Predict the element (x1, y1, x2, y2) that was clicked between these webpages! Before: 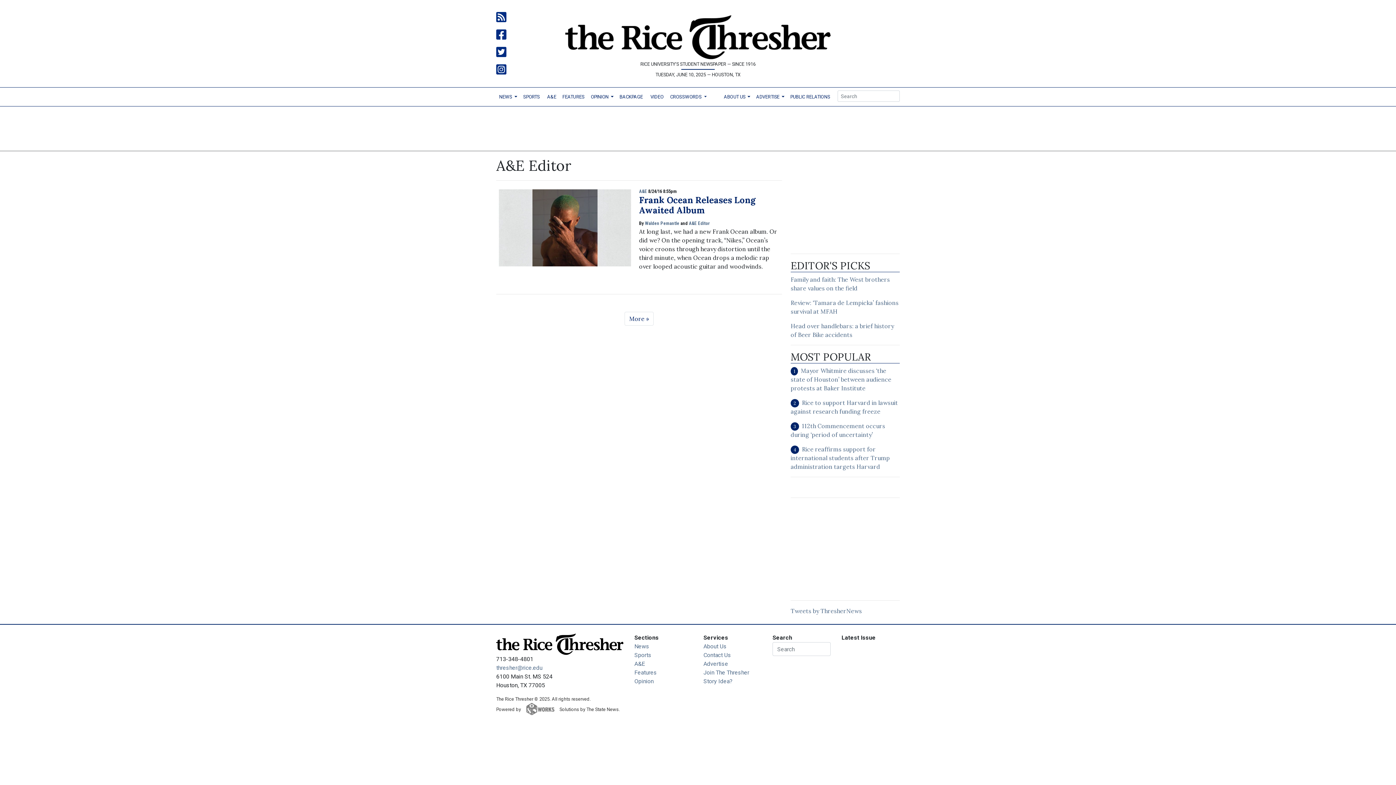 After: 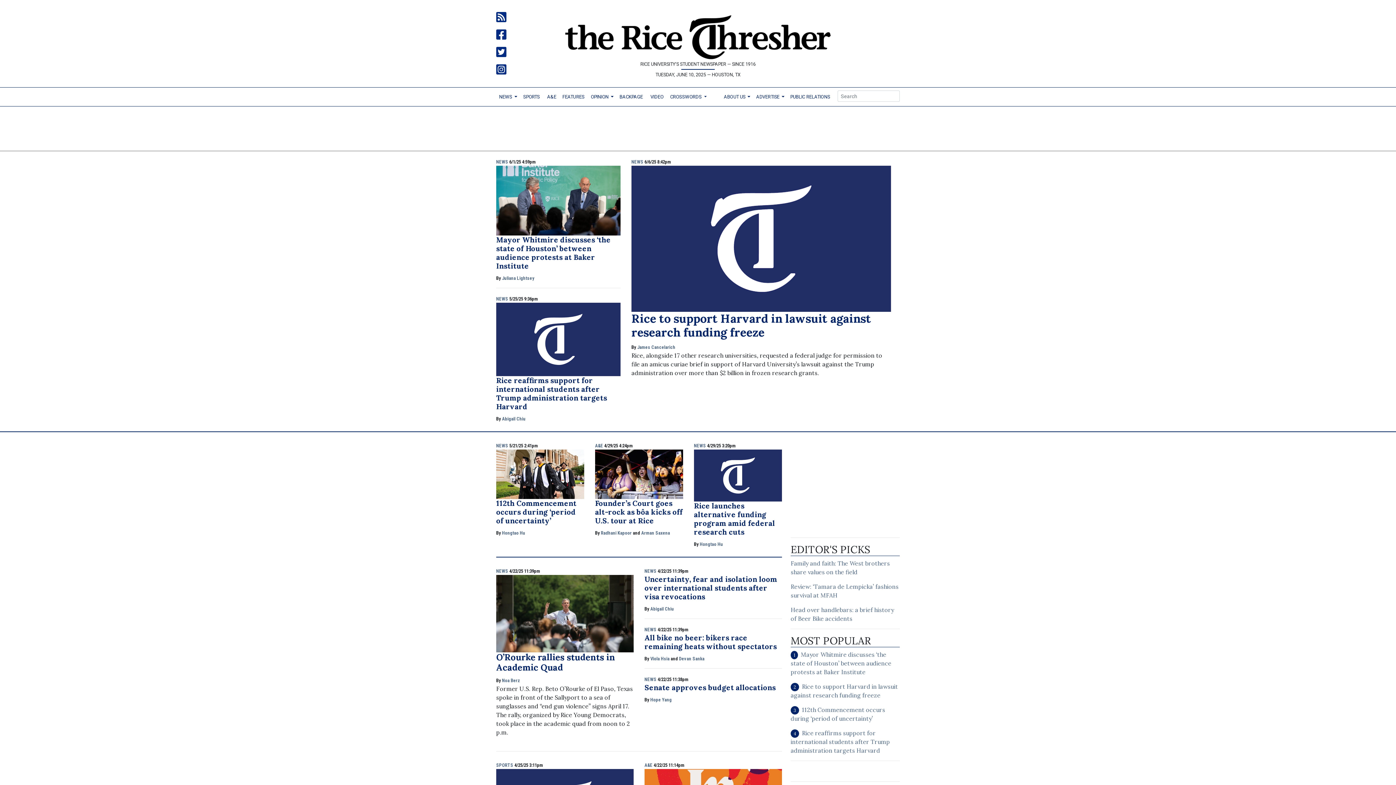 Action: bbox: (496, 640, 623, 647)